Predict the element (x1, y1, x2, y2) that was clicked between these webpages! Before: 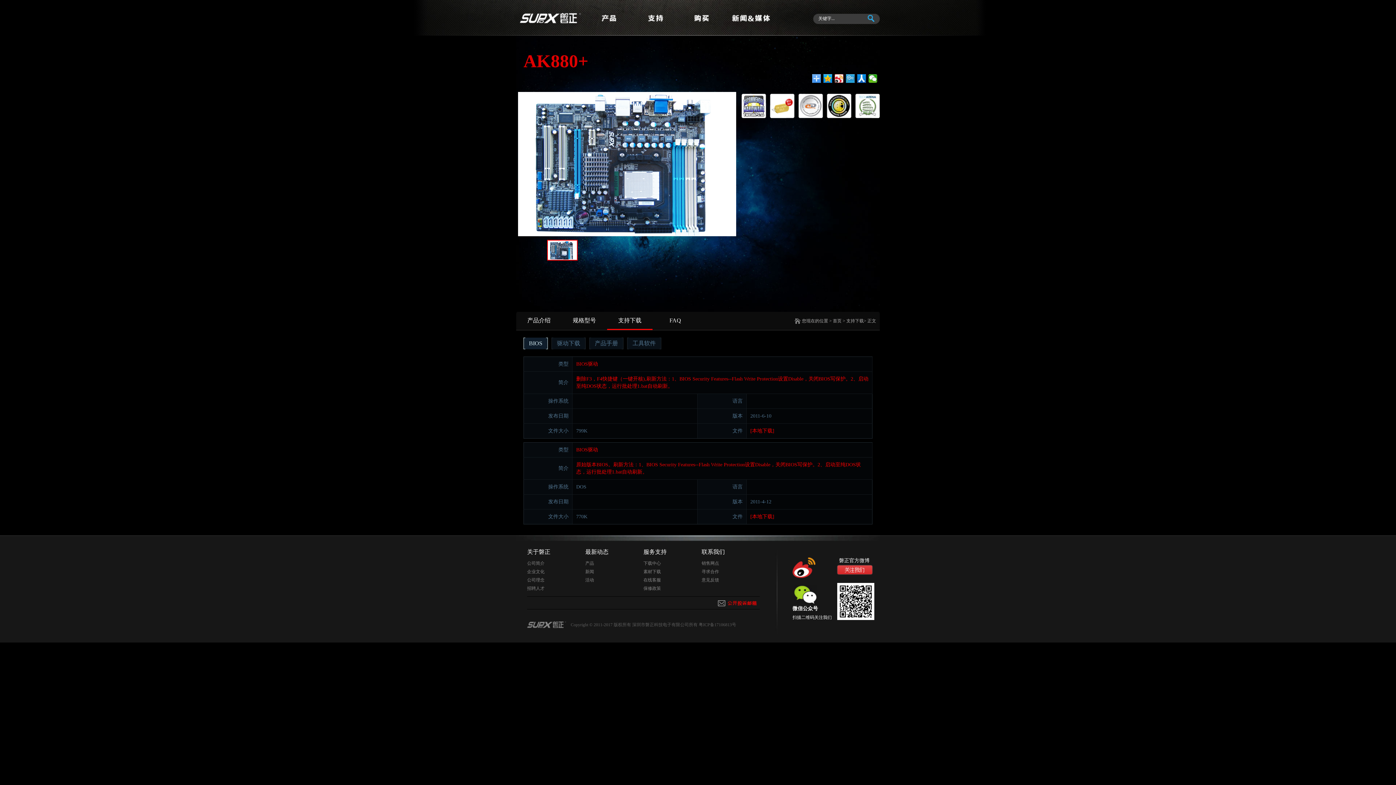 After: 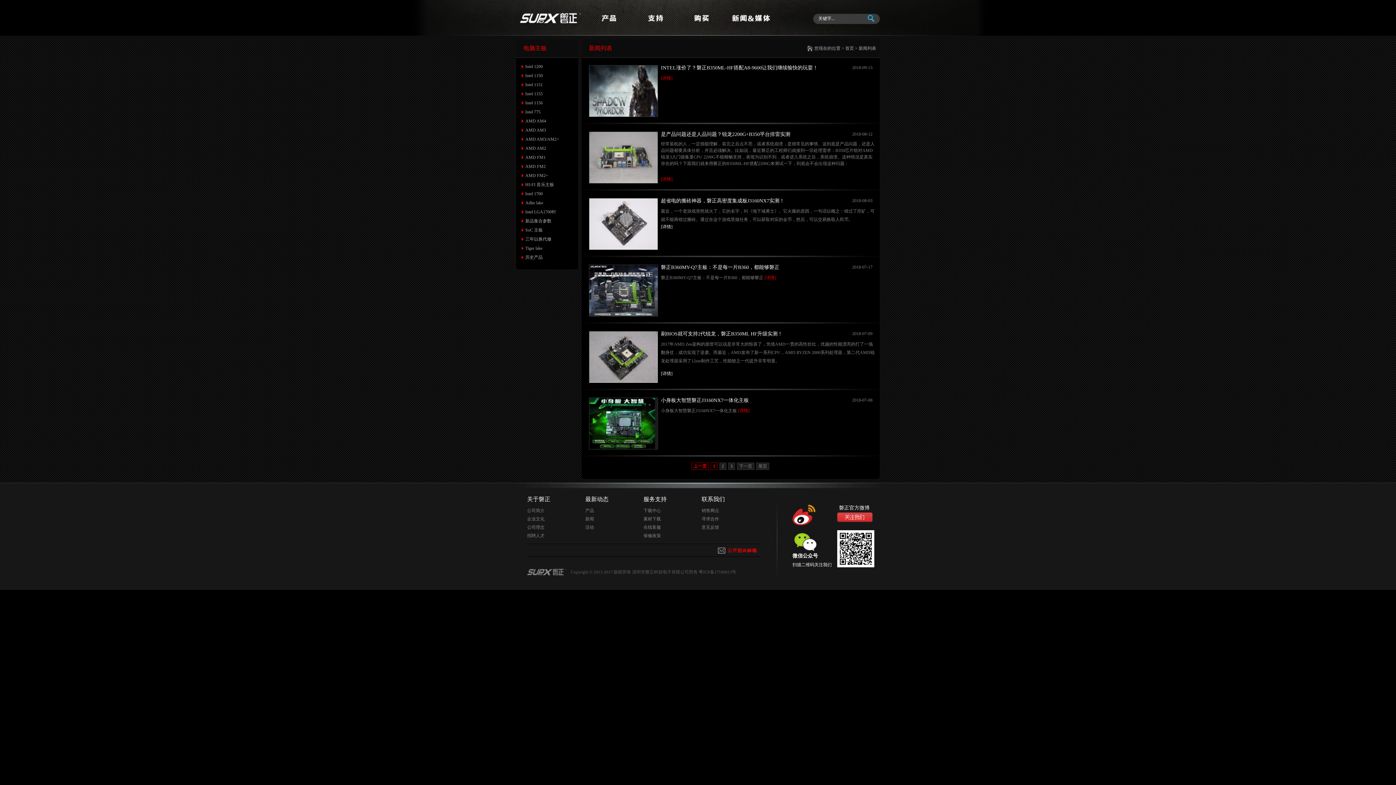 Action: label: 新闻&媒体 bbox: (730, 12, 770, 35)